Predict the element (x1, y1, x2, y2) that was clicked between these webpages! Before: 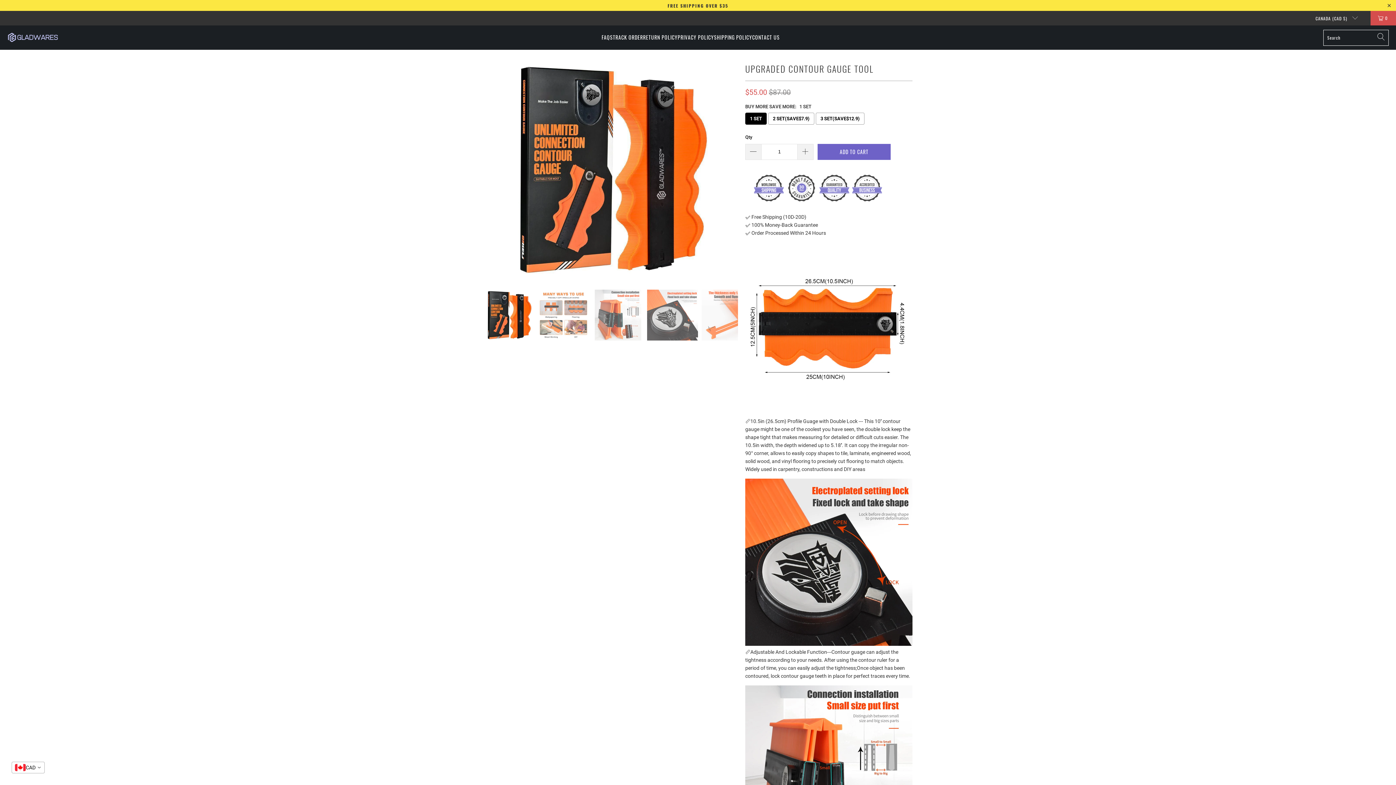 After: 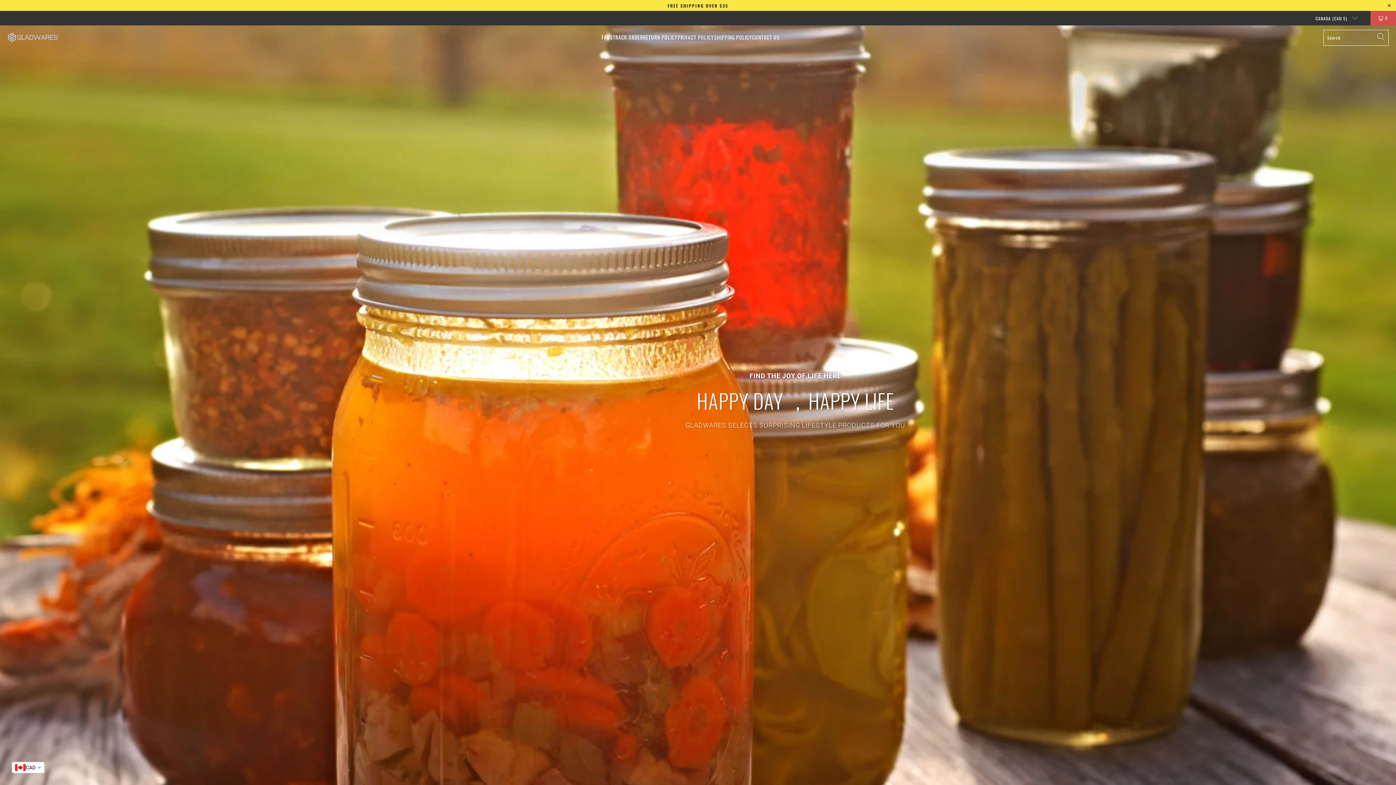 Action: bbox: (7, 32, 58, 42)